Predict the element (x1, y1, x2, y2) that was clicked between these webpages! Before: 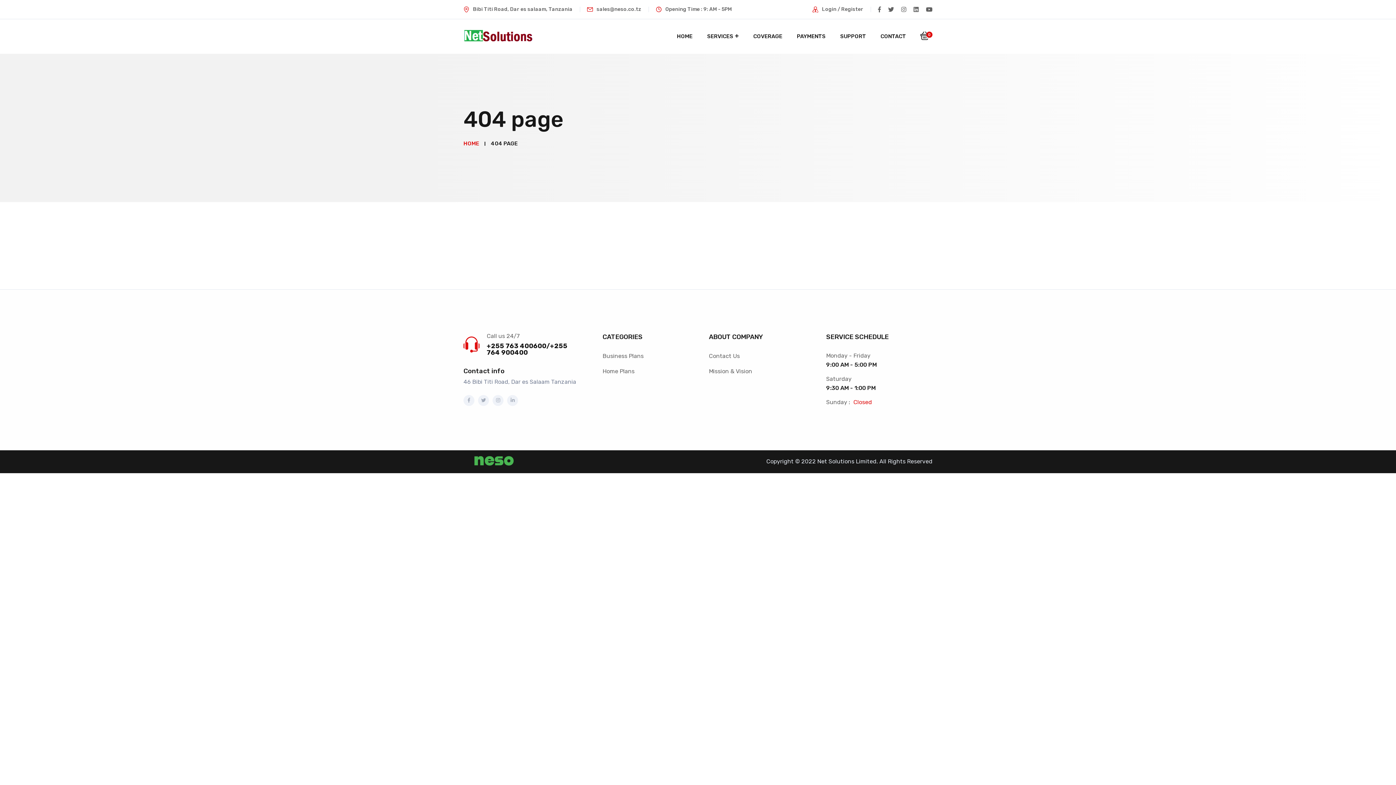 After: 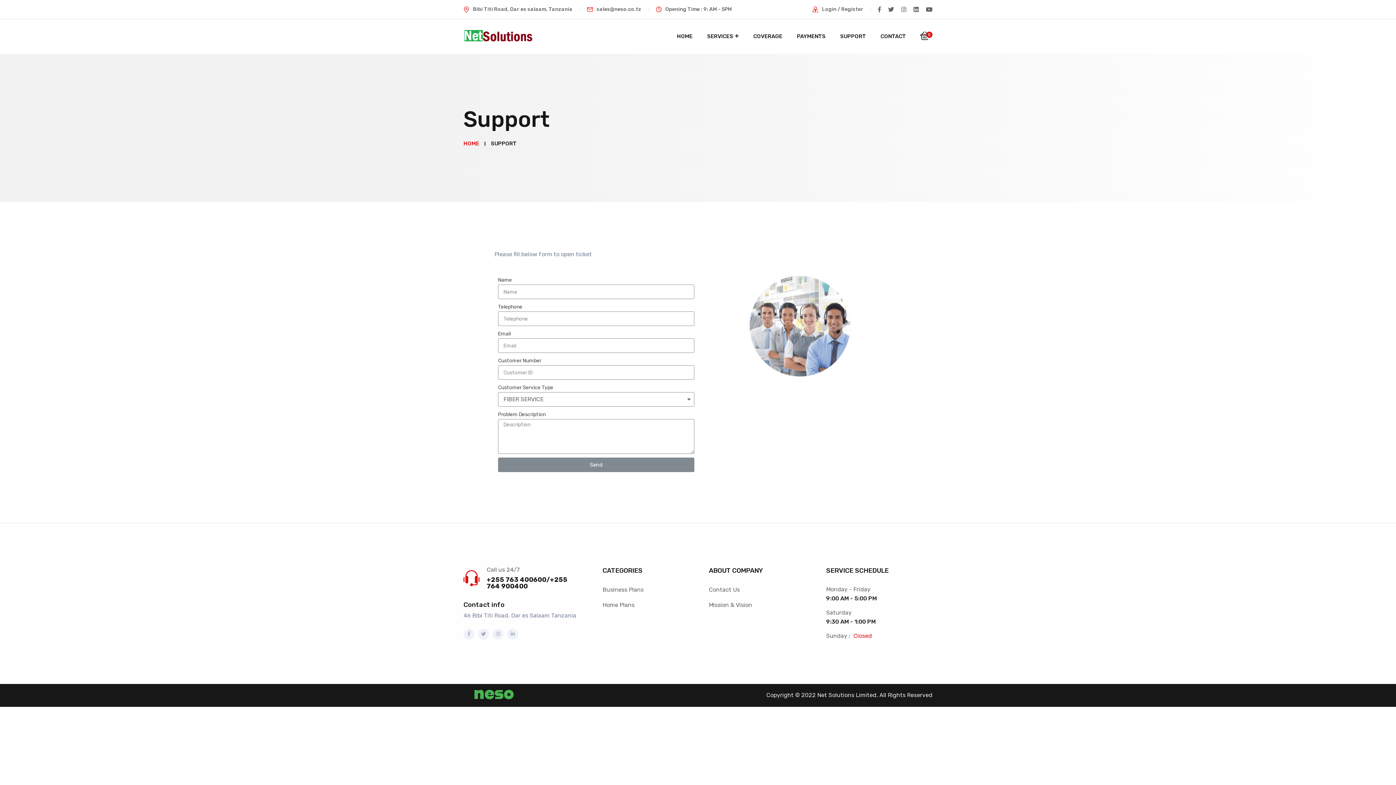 Action: bbox: (833, 19, 873, 53) label: SUPPORT